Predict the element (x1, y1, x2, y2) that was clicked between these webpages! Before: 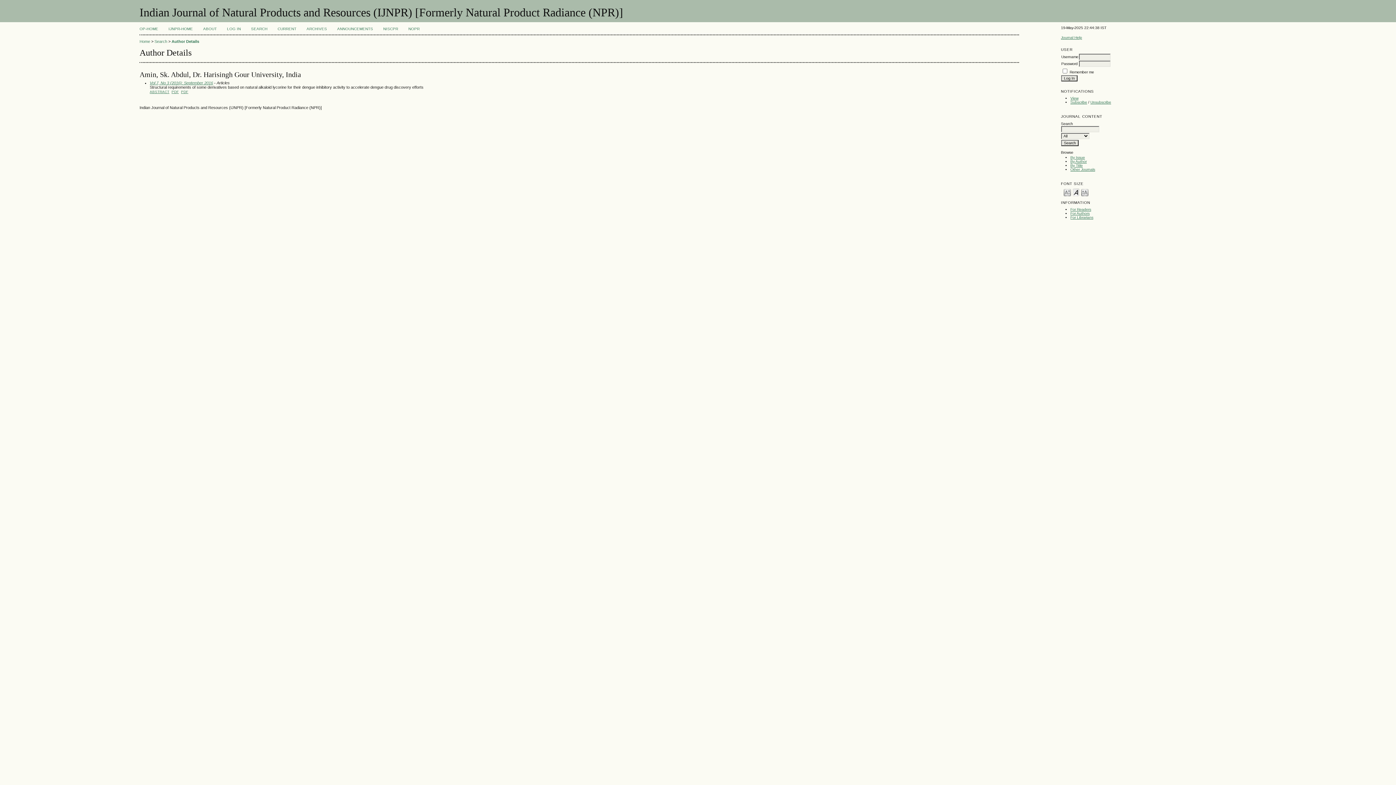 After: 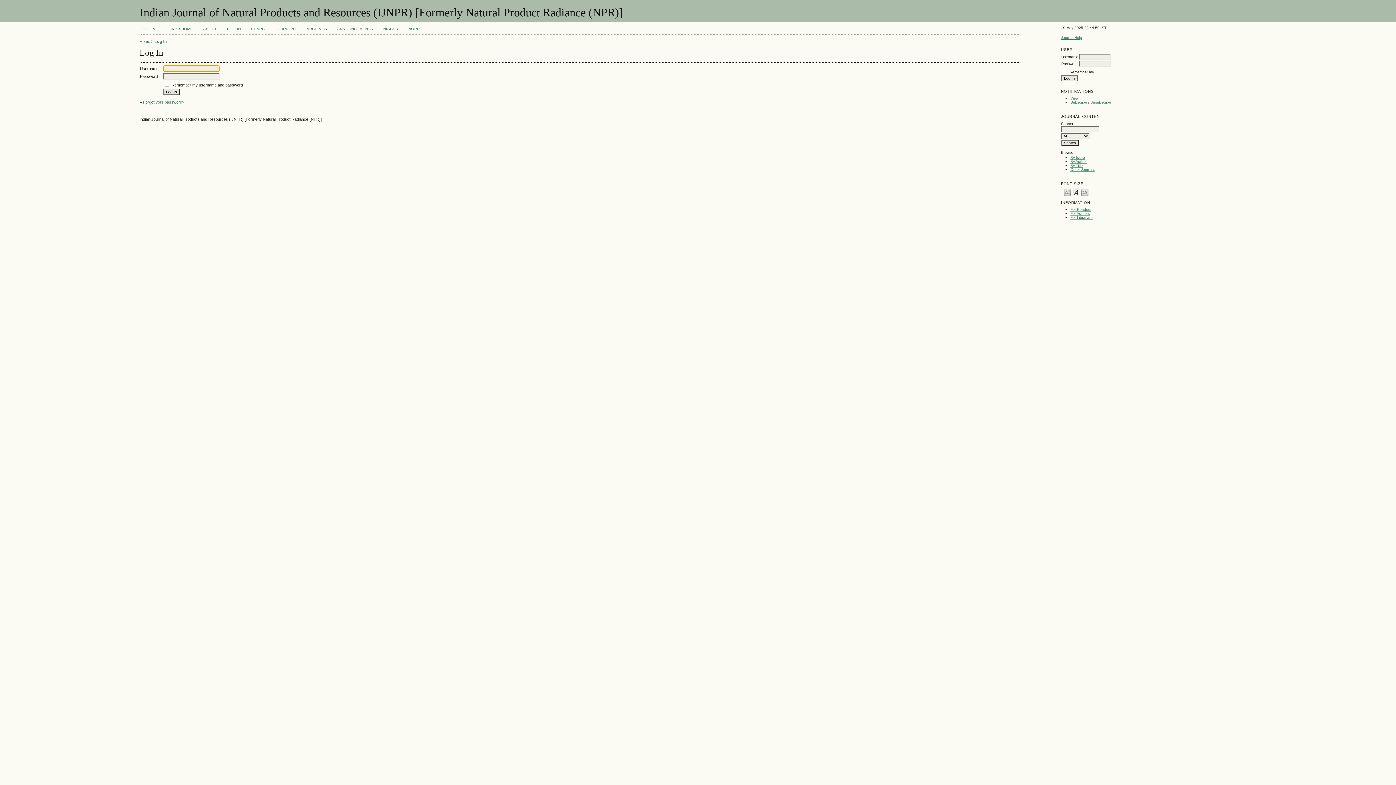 Action: label: LOG IN bbox: (227, 26, 240, 30)